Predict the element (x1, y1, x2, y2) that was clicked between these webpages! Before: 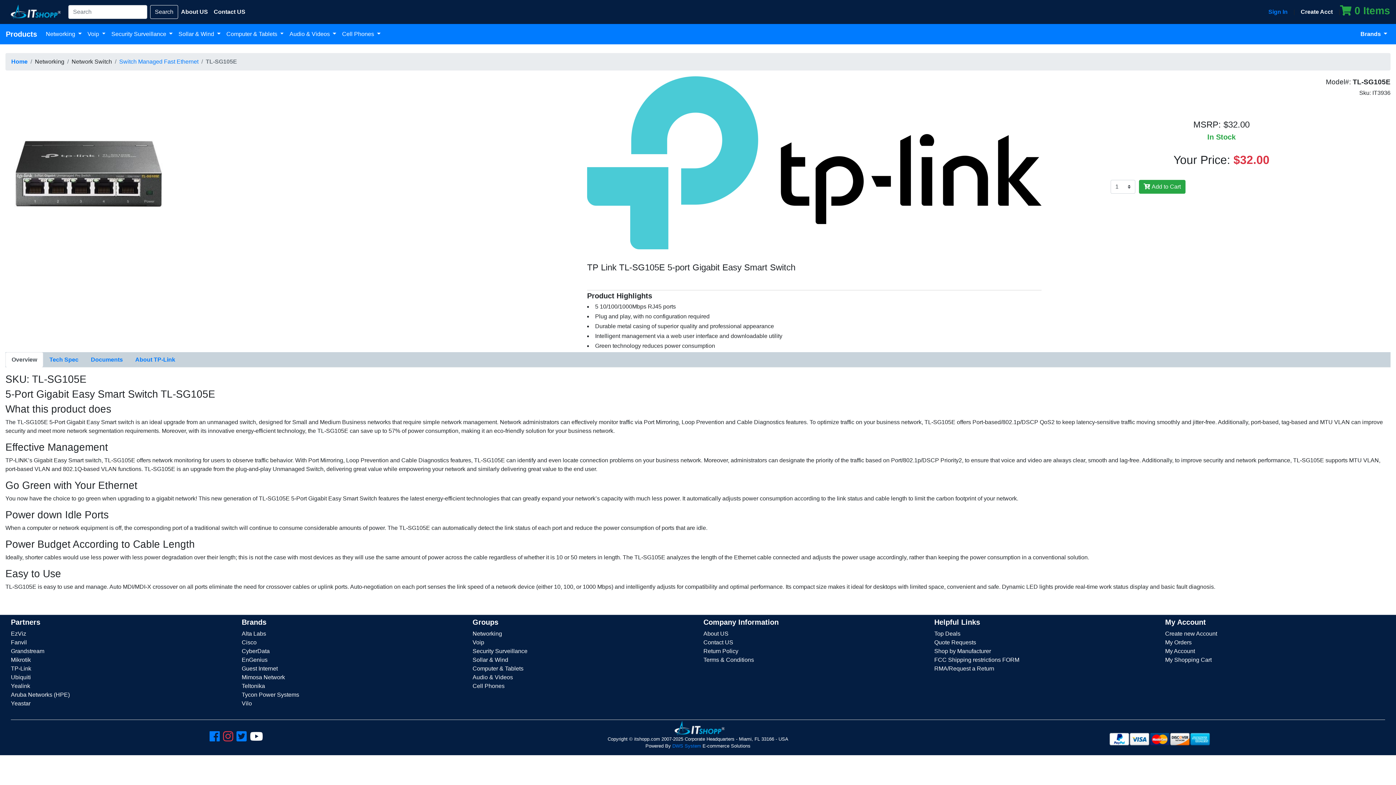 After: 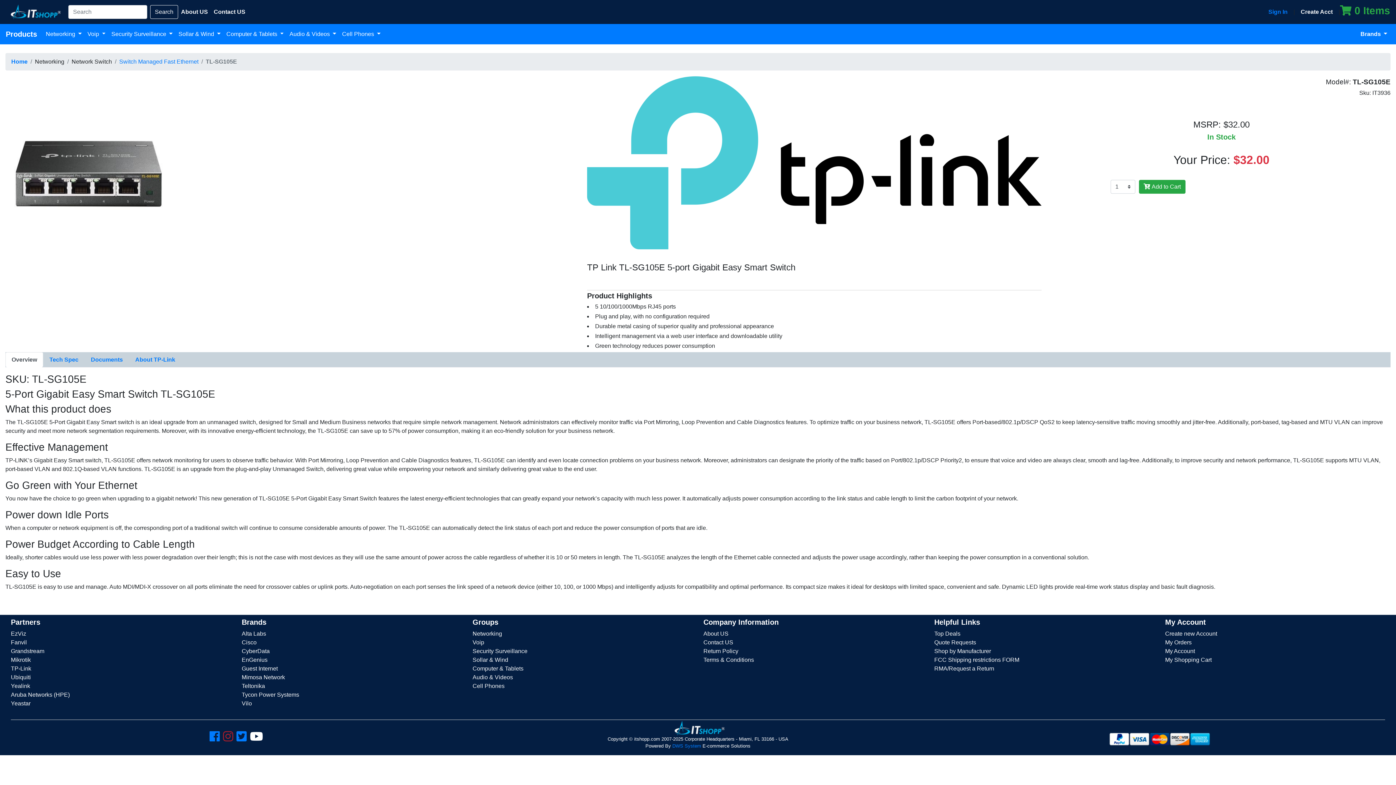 Action: bbox: (223, 730, 233, 743)